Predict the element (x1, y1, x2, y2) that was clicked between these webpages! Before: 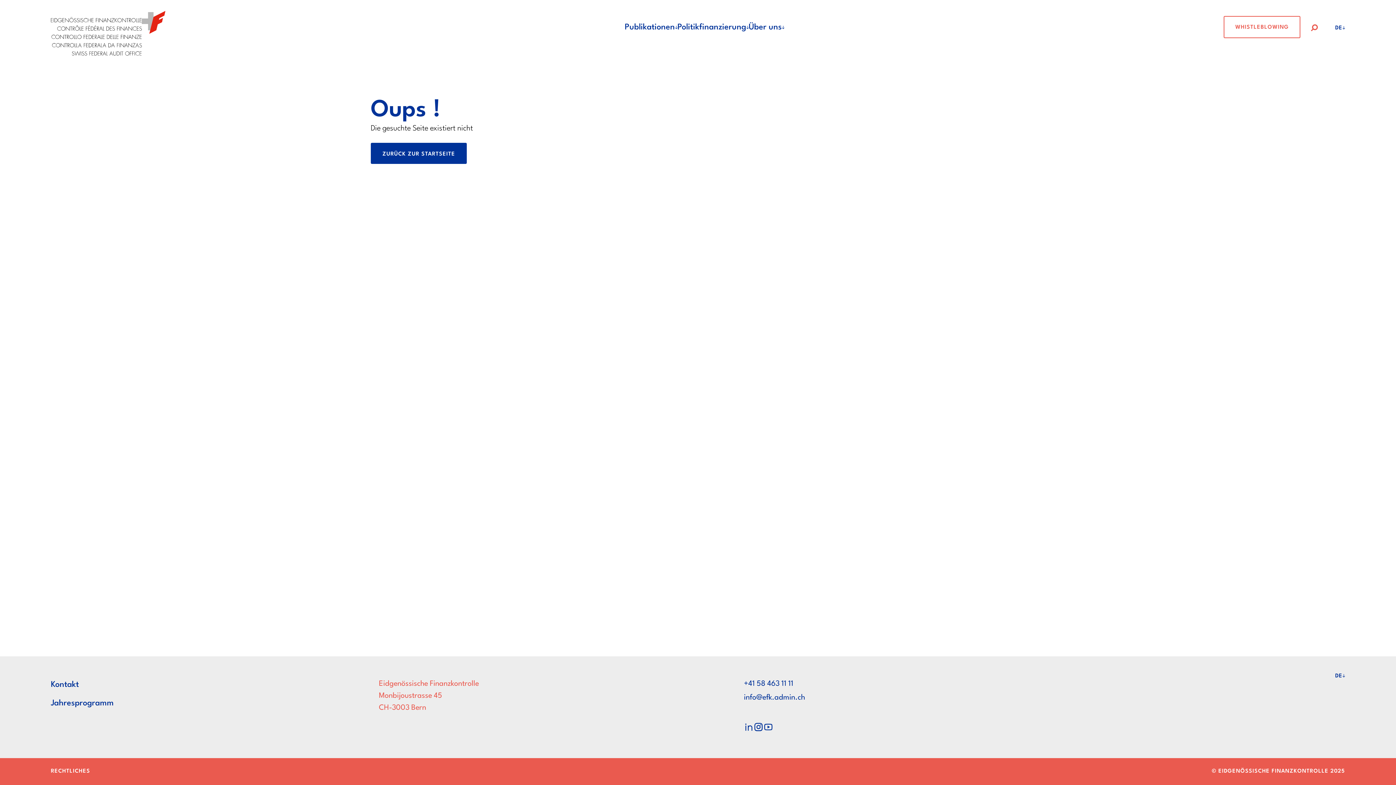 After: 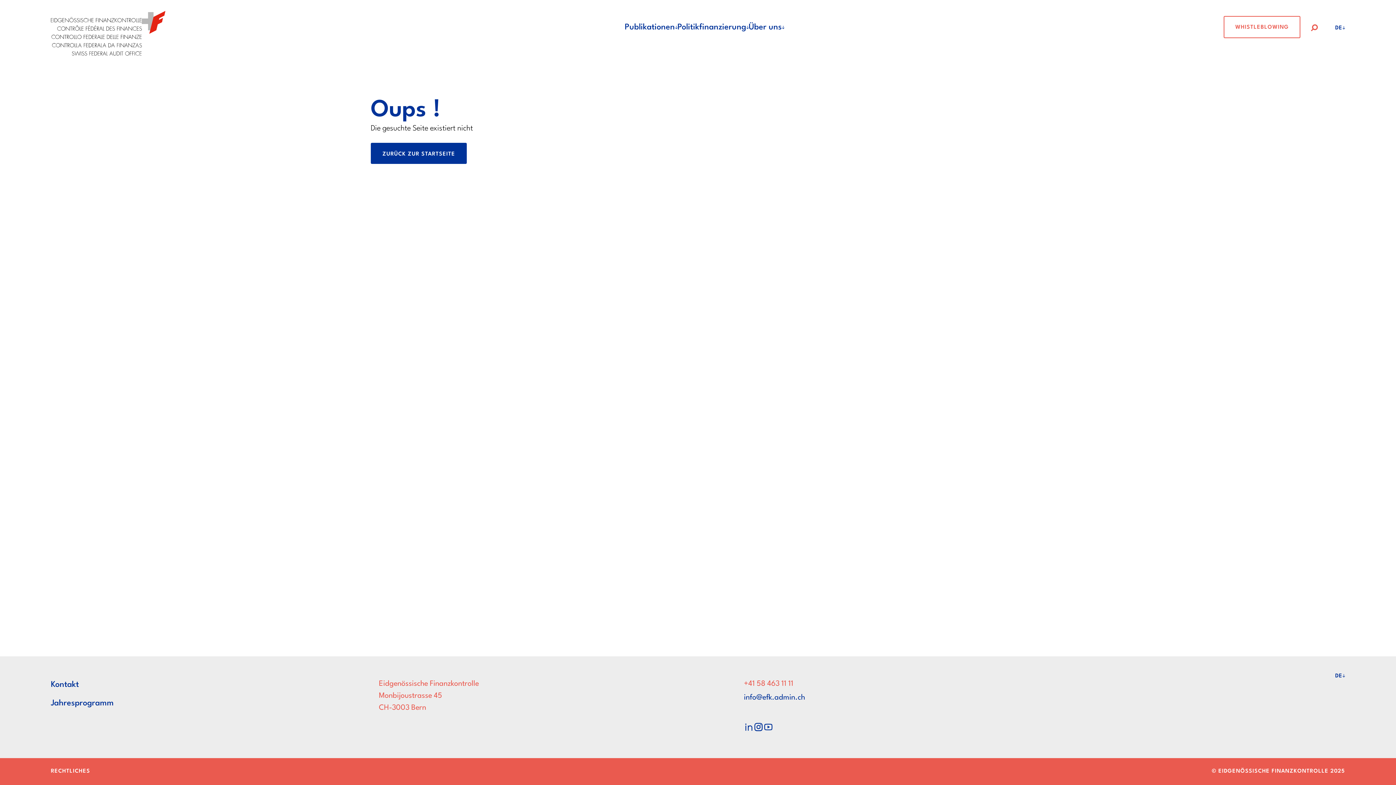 Action: bbox: (744, 678, 1070, 690) label: +41 58 463 11 11